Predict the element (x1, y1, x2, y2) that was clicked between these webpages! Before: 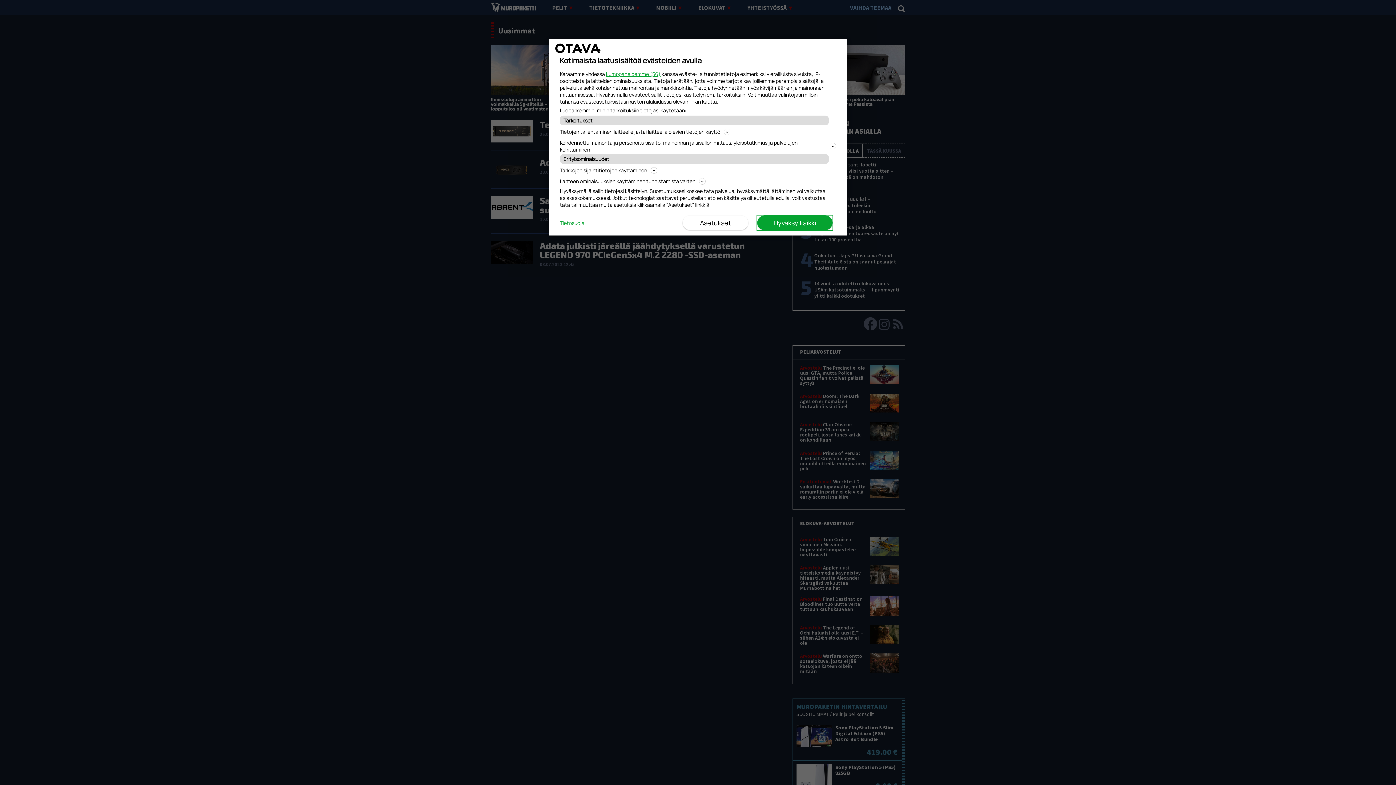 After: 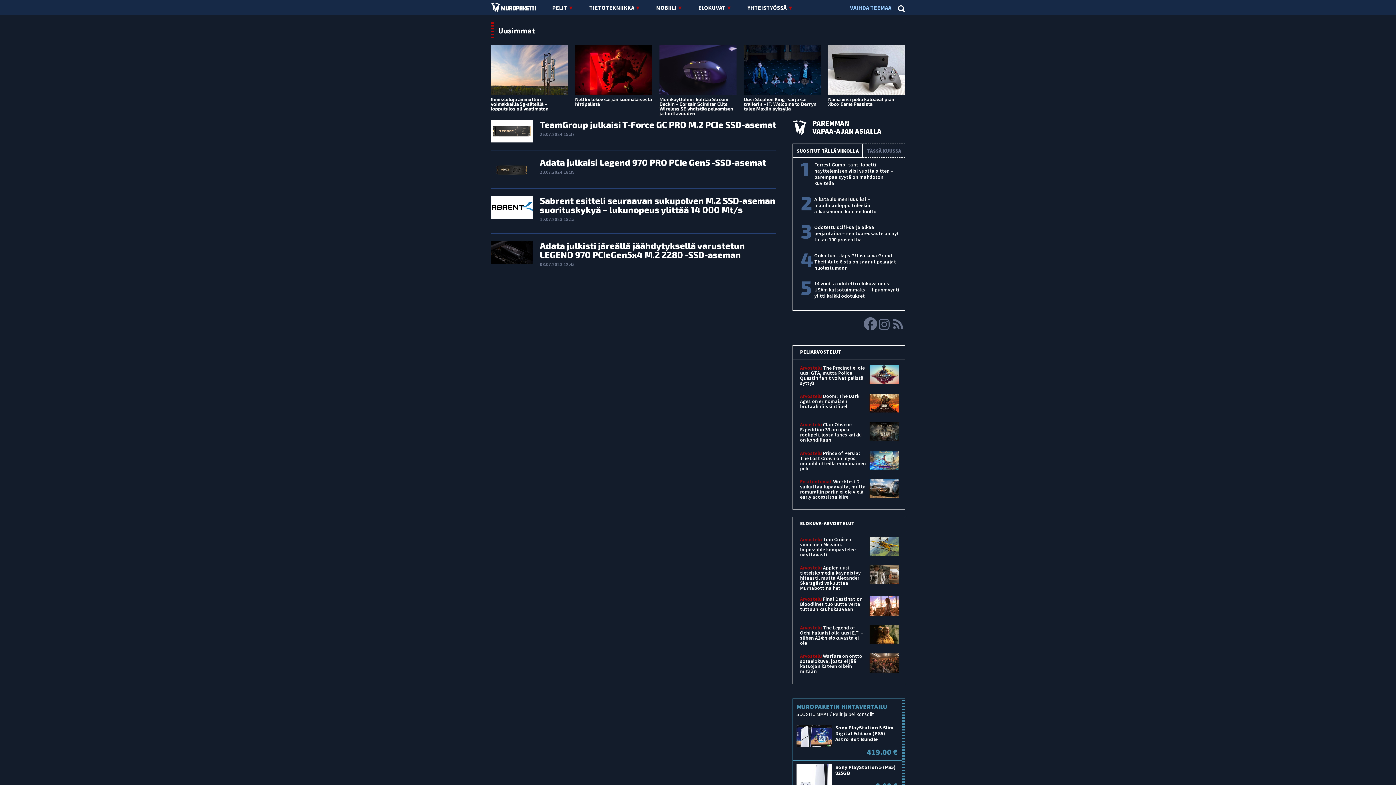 Action: label: Hyväksy kaikki bbox: (757, 215, 832, 230)